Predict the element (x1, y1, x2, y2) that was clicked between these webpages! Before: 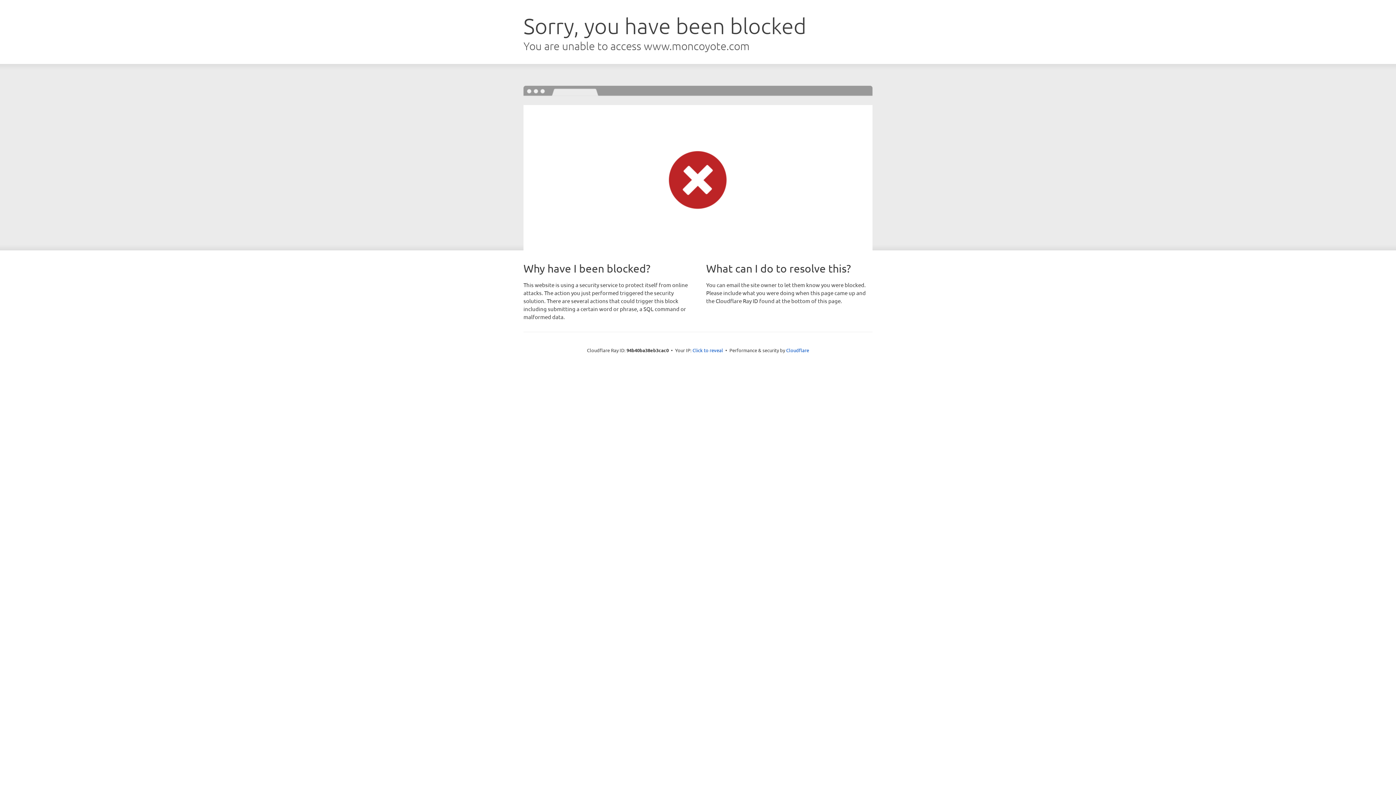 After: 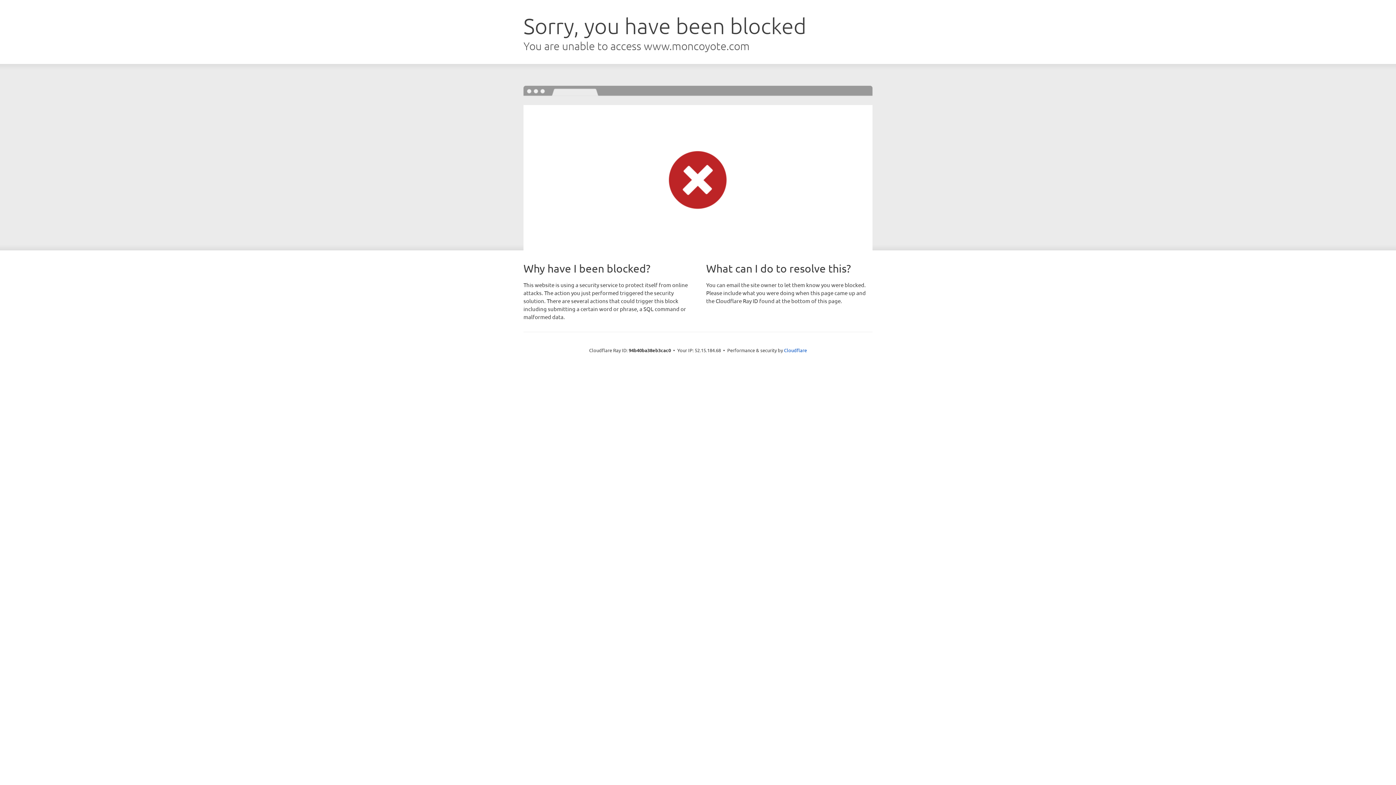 Action: bbox: (692, 346, 723, 353) label: Click to reveal